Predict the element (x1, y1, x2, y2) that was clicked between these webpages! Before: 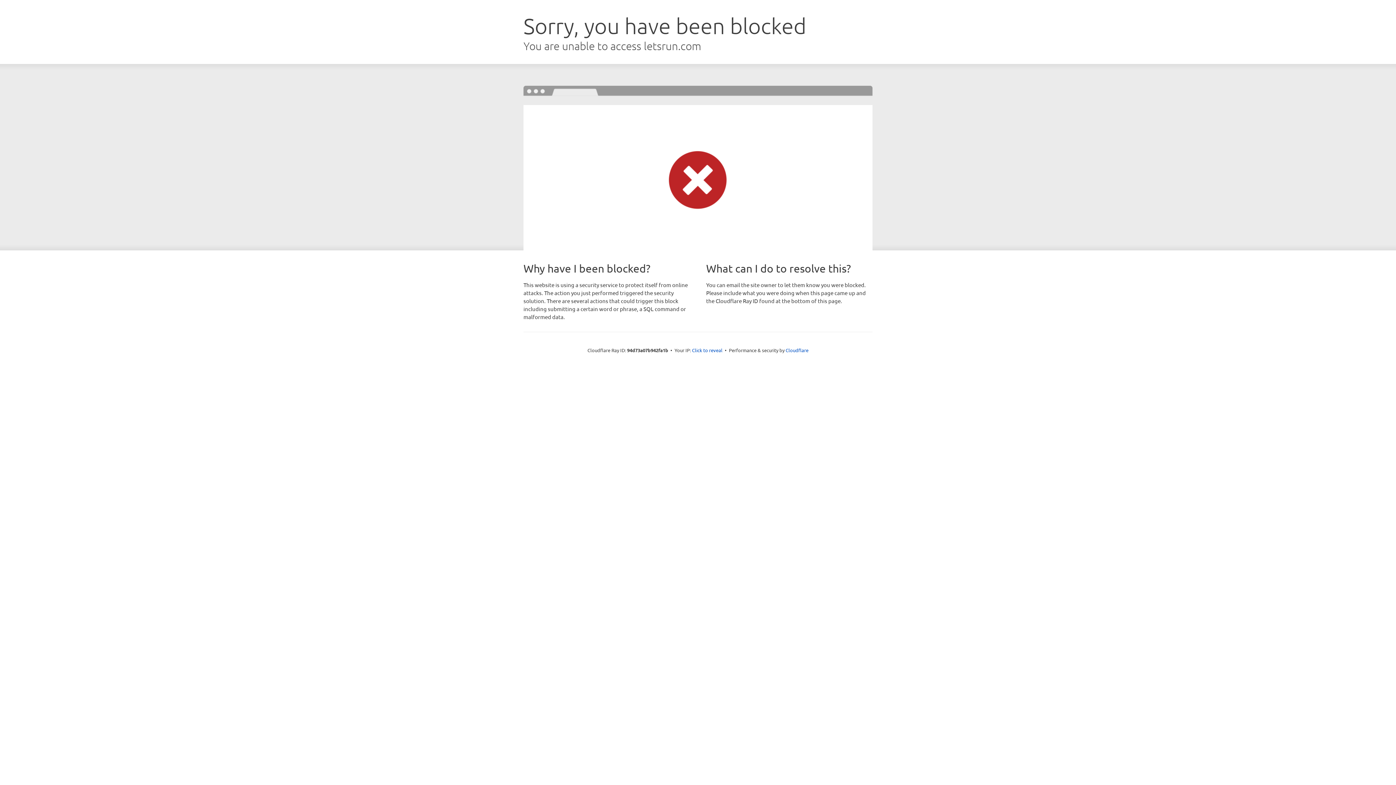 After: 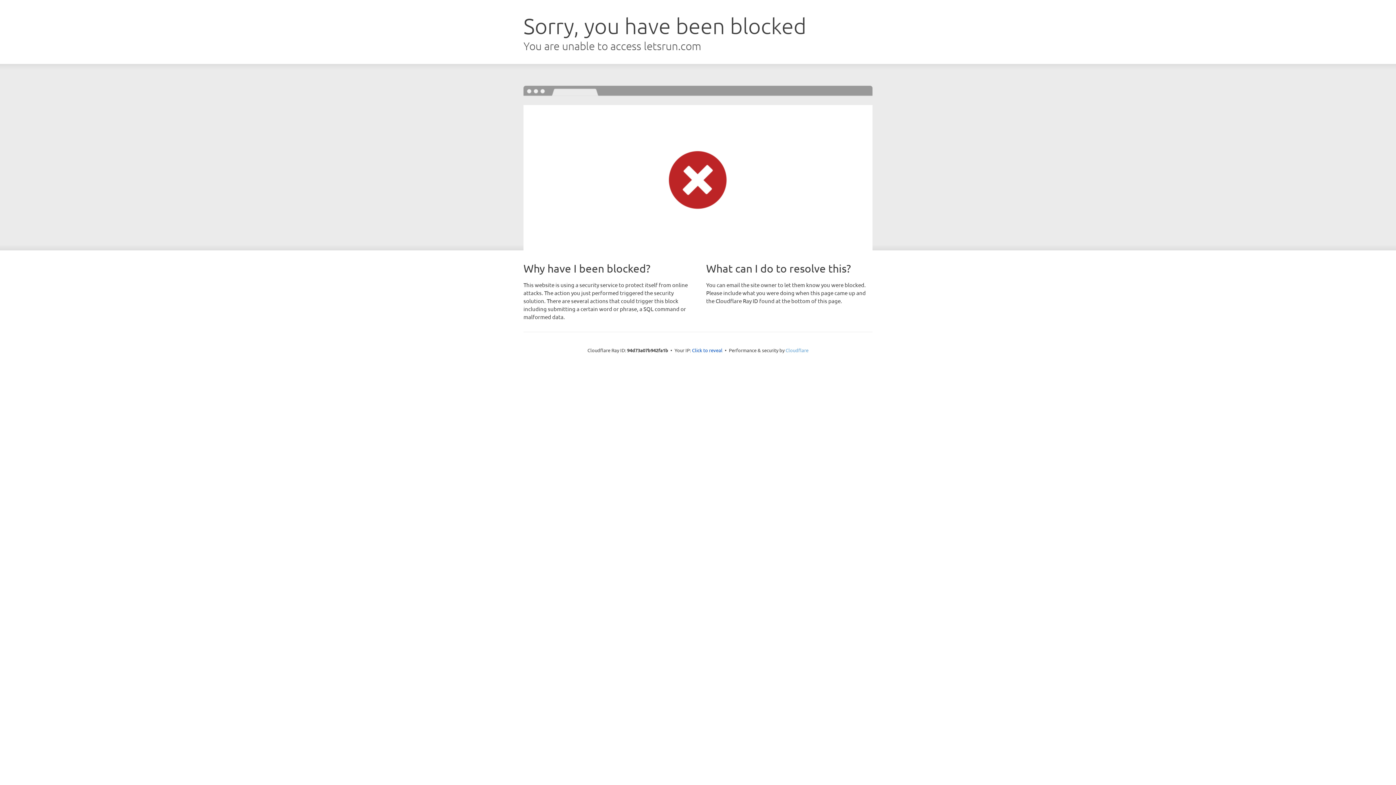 Action: label: Cloudflare bbox: (785, 347, 808, 353)